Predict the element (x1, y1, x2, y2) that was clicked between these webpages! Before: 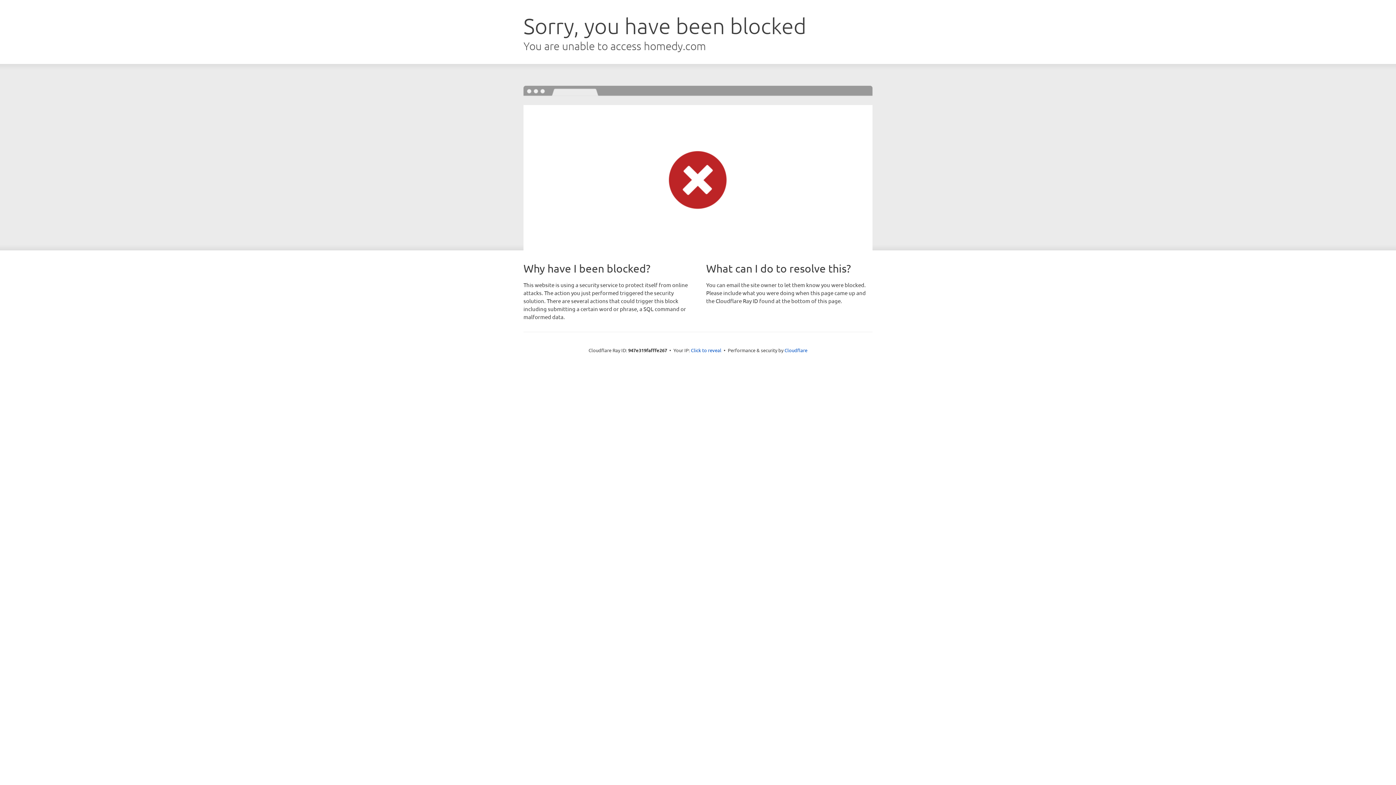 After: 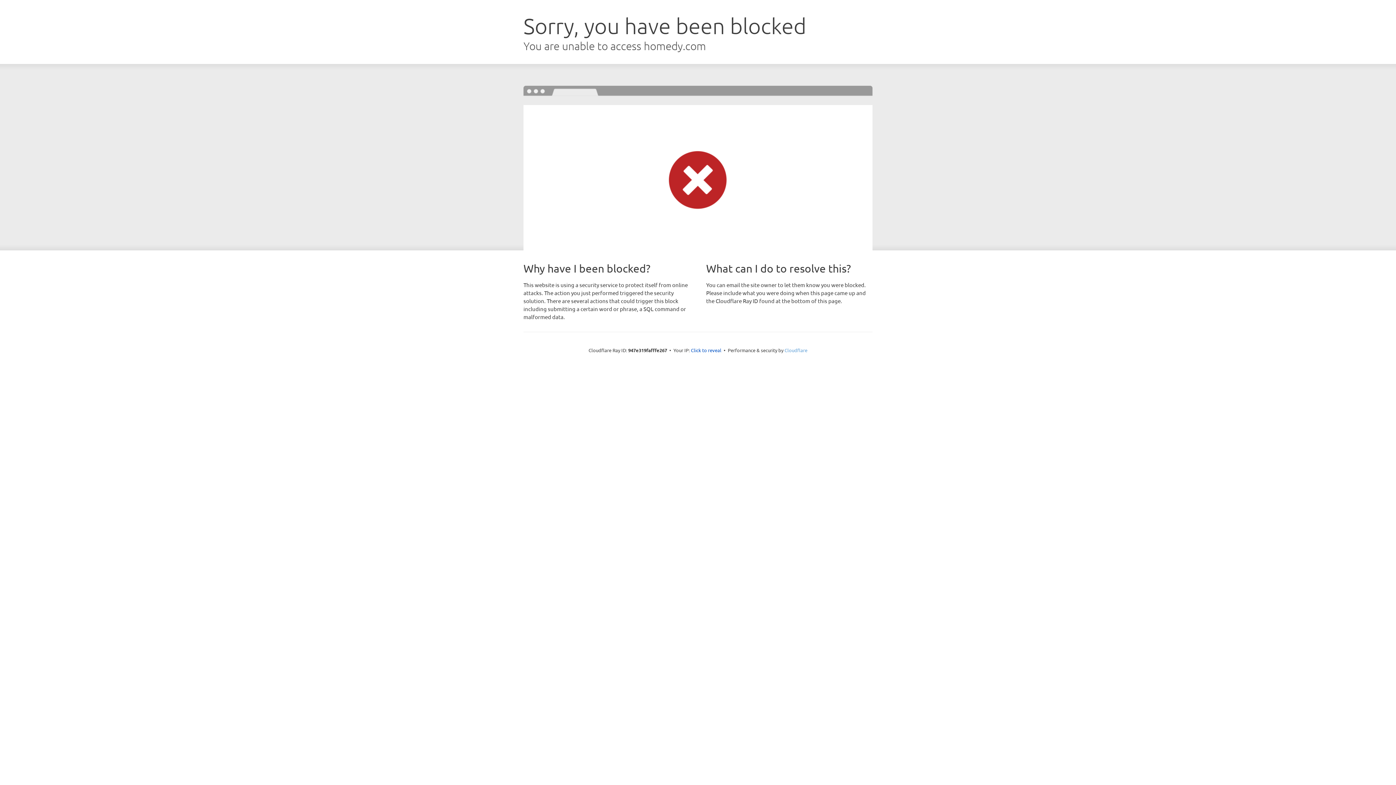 Action: bbox: (784, 347, 807, 353) label: Cloudflare